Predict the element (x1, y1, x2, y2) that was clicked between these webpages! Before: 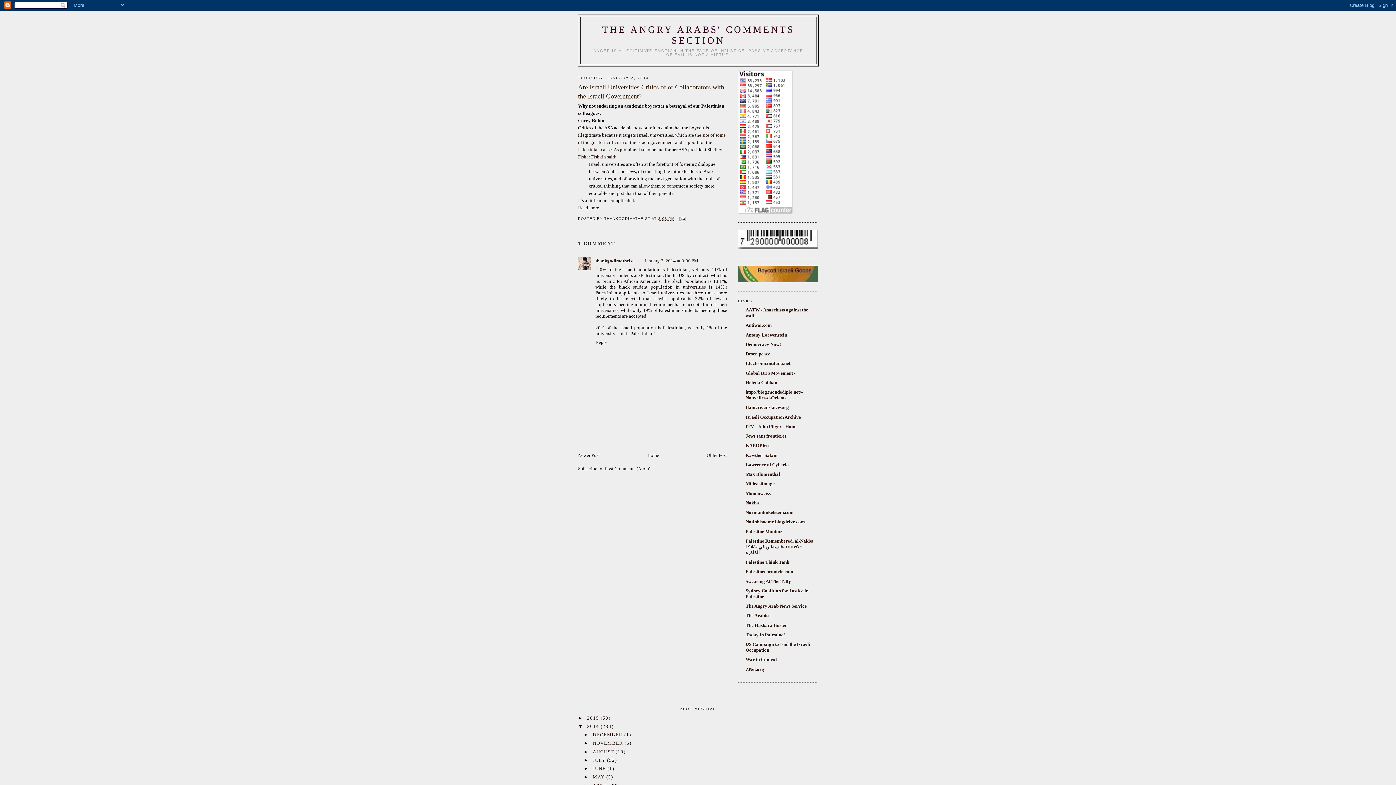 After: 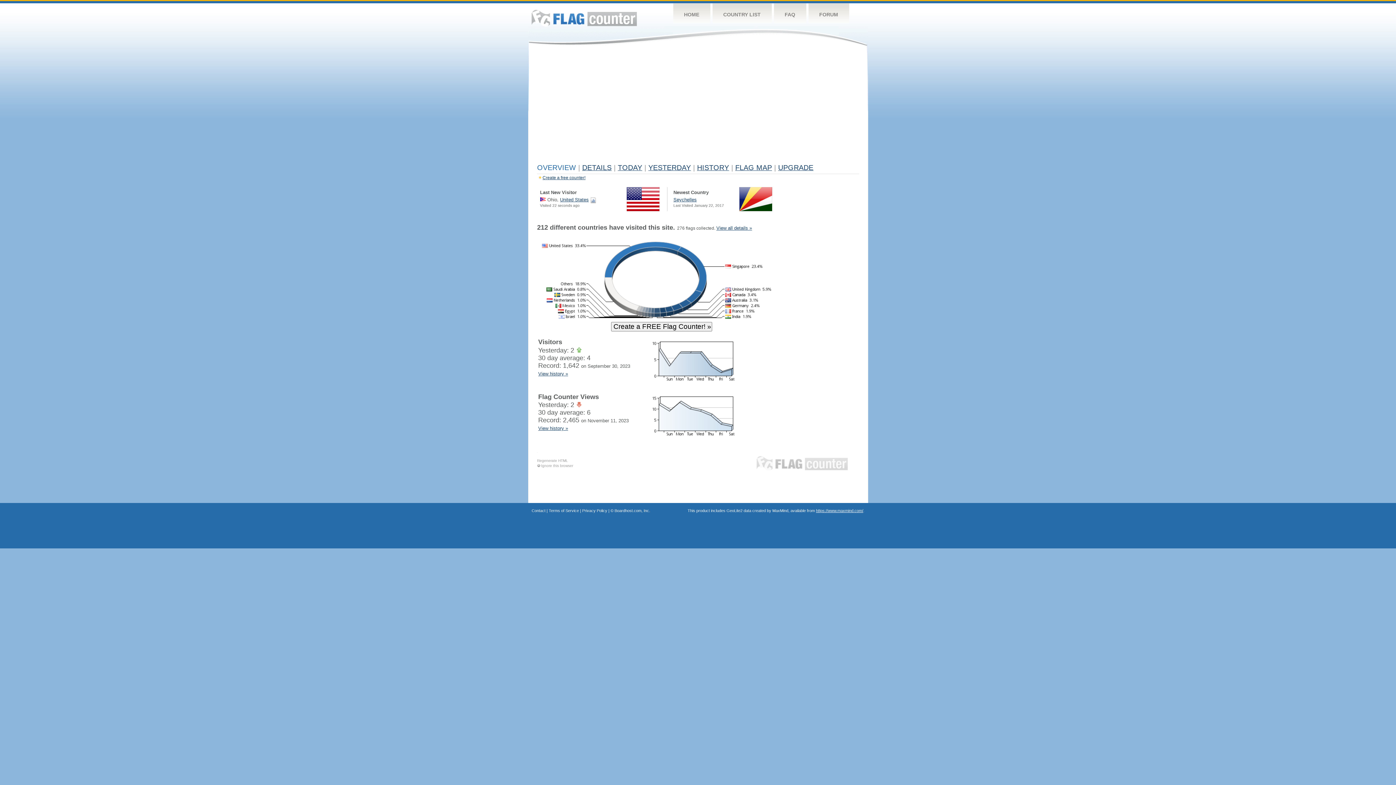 Action: bbox: (738, 209, 792, 214)